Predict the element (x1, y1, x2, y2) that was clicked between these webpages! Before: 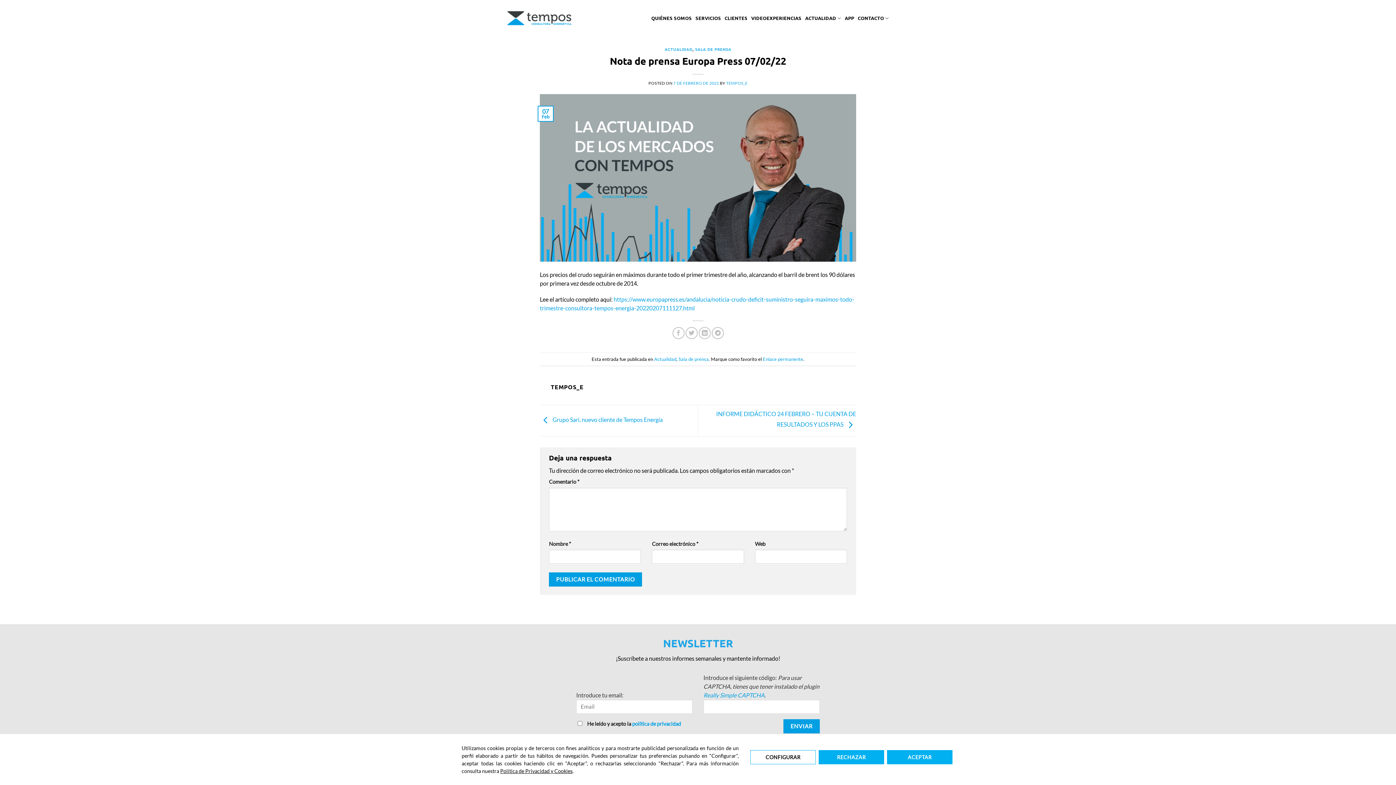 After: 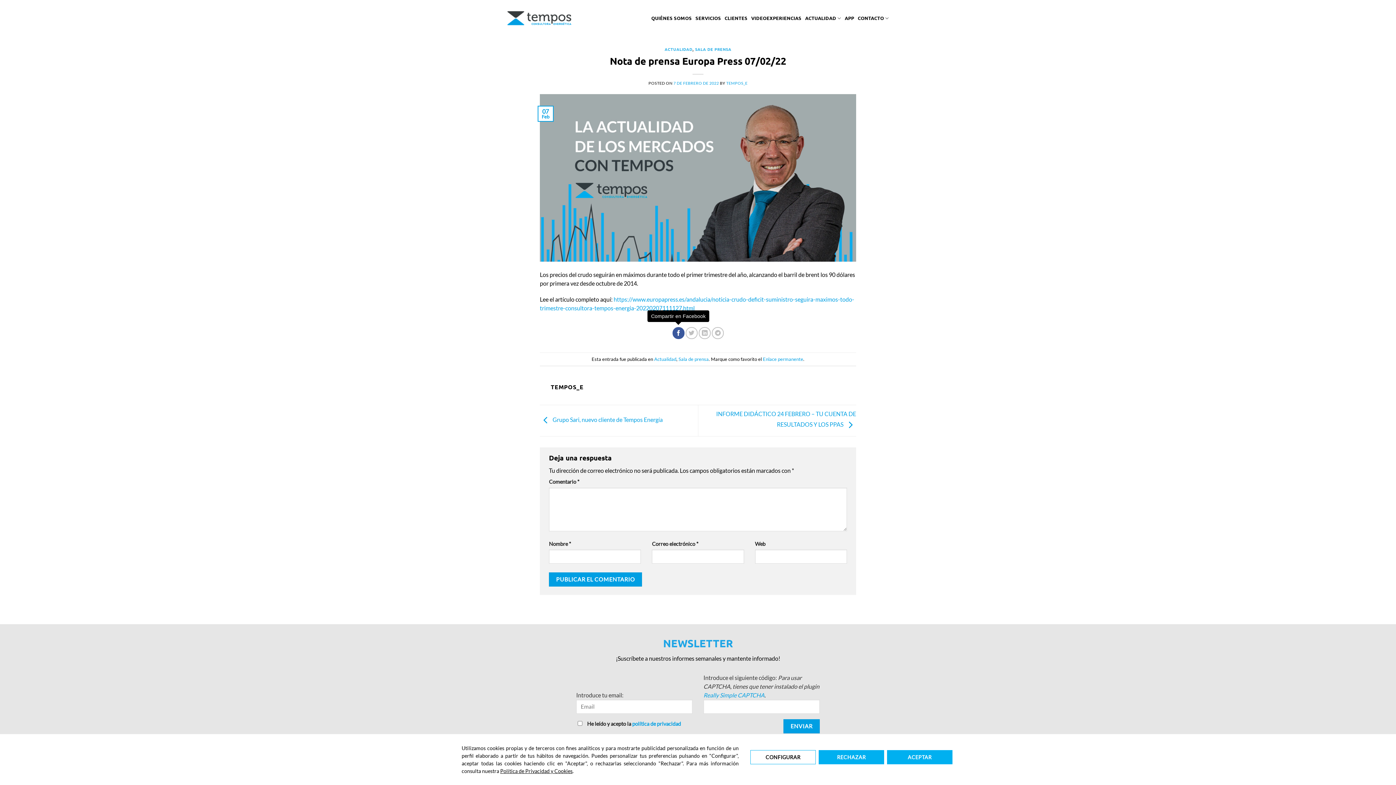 Action: label: Compartir en Facebook bbox: (672, 327, 684, 339)